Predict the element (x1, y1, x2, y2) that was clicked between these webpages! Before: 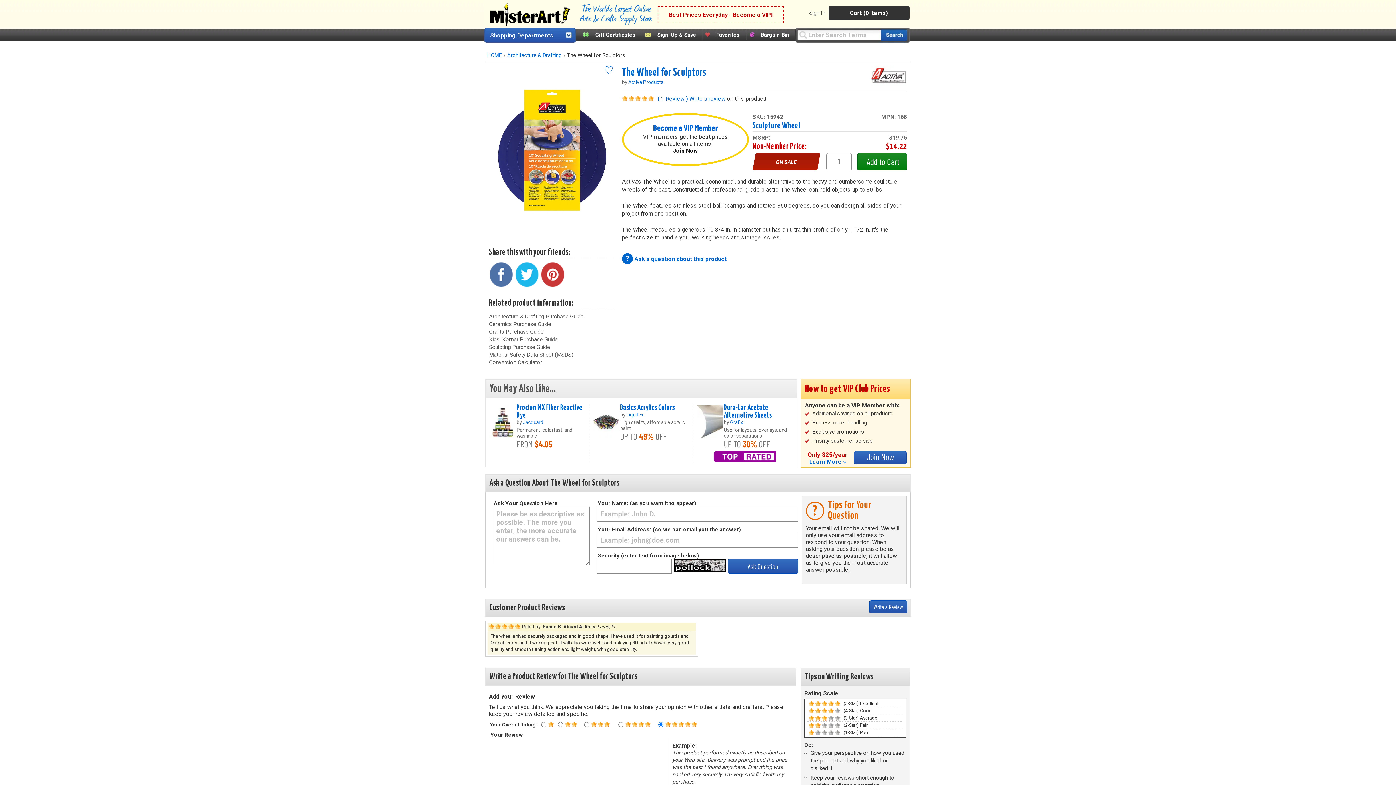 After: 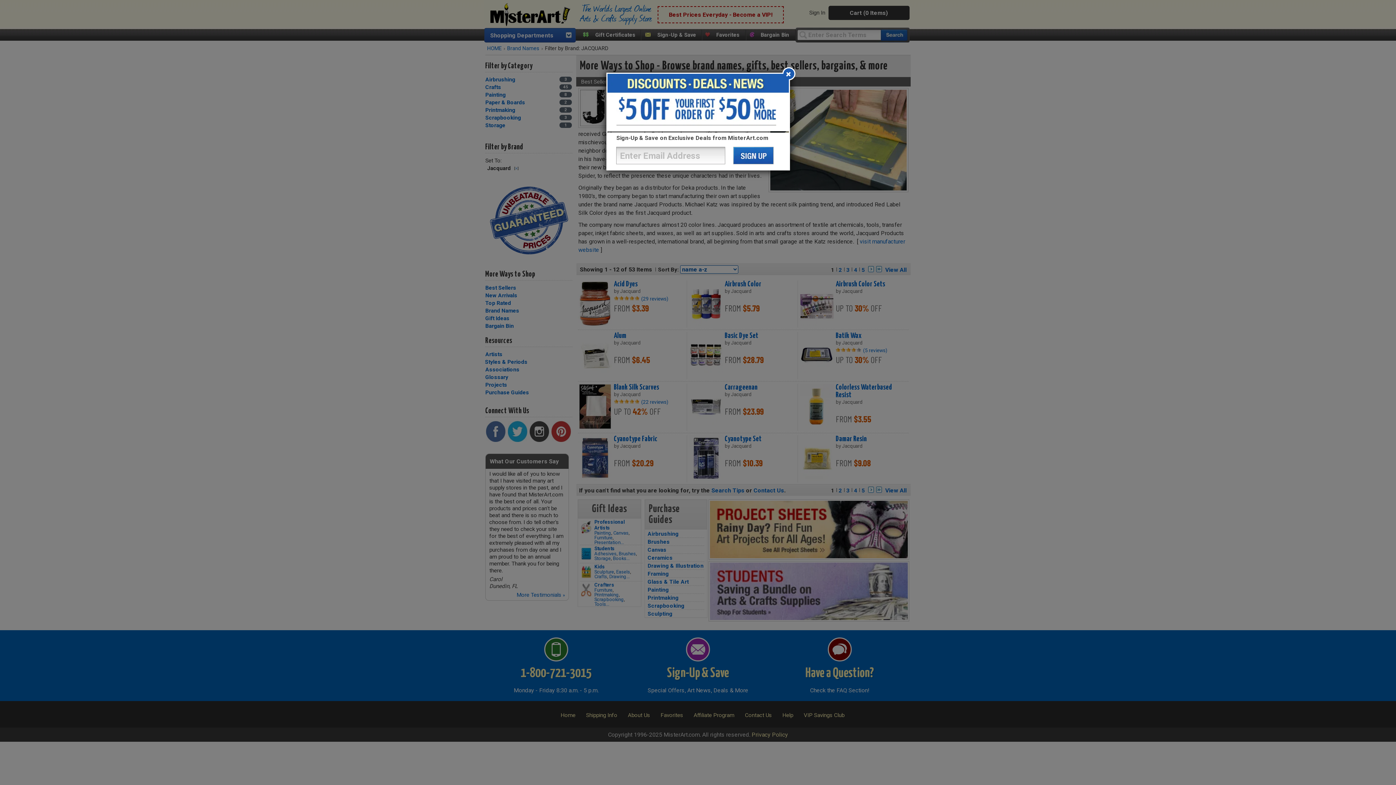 Action: bbox: (522, 419, 543, 425) label: Jacquard